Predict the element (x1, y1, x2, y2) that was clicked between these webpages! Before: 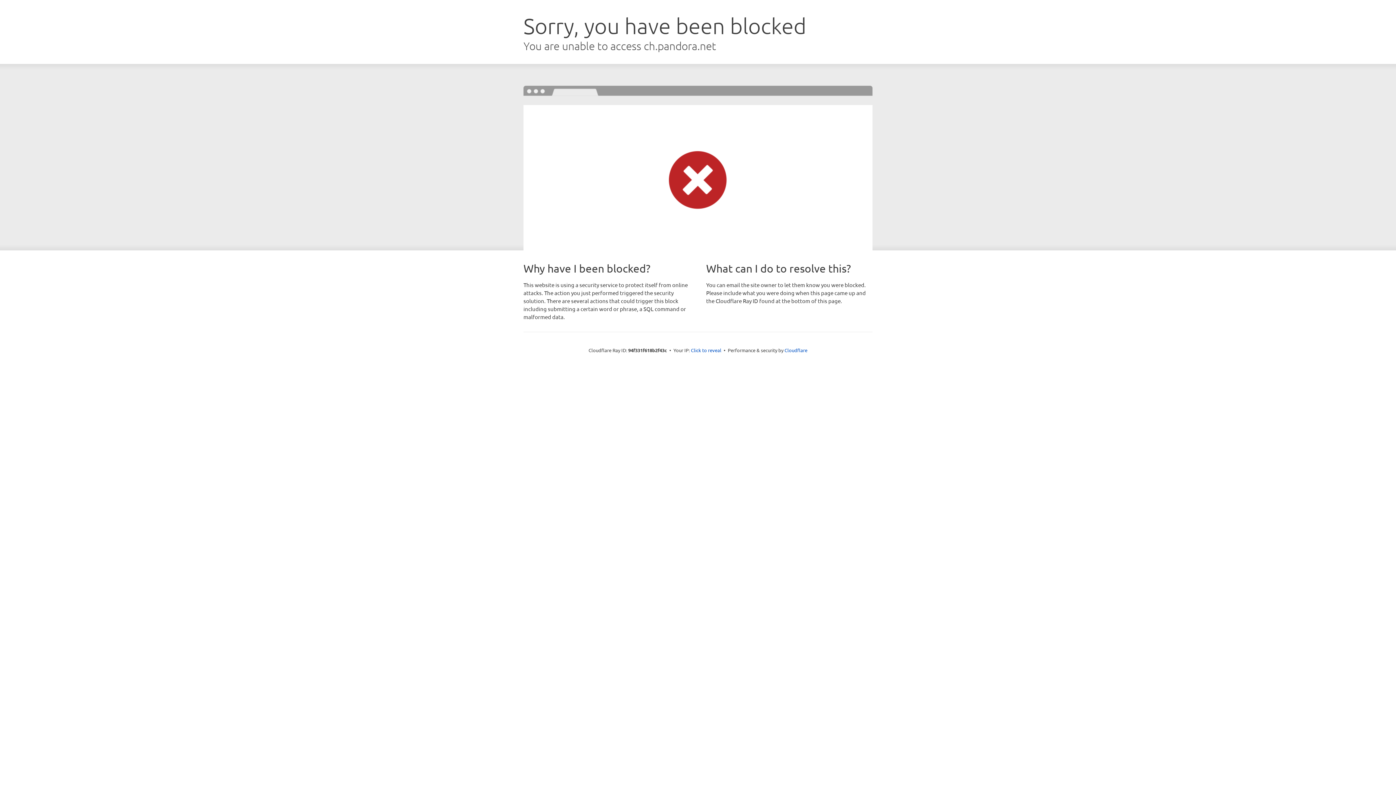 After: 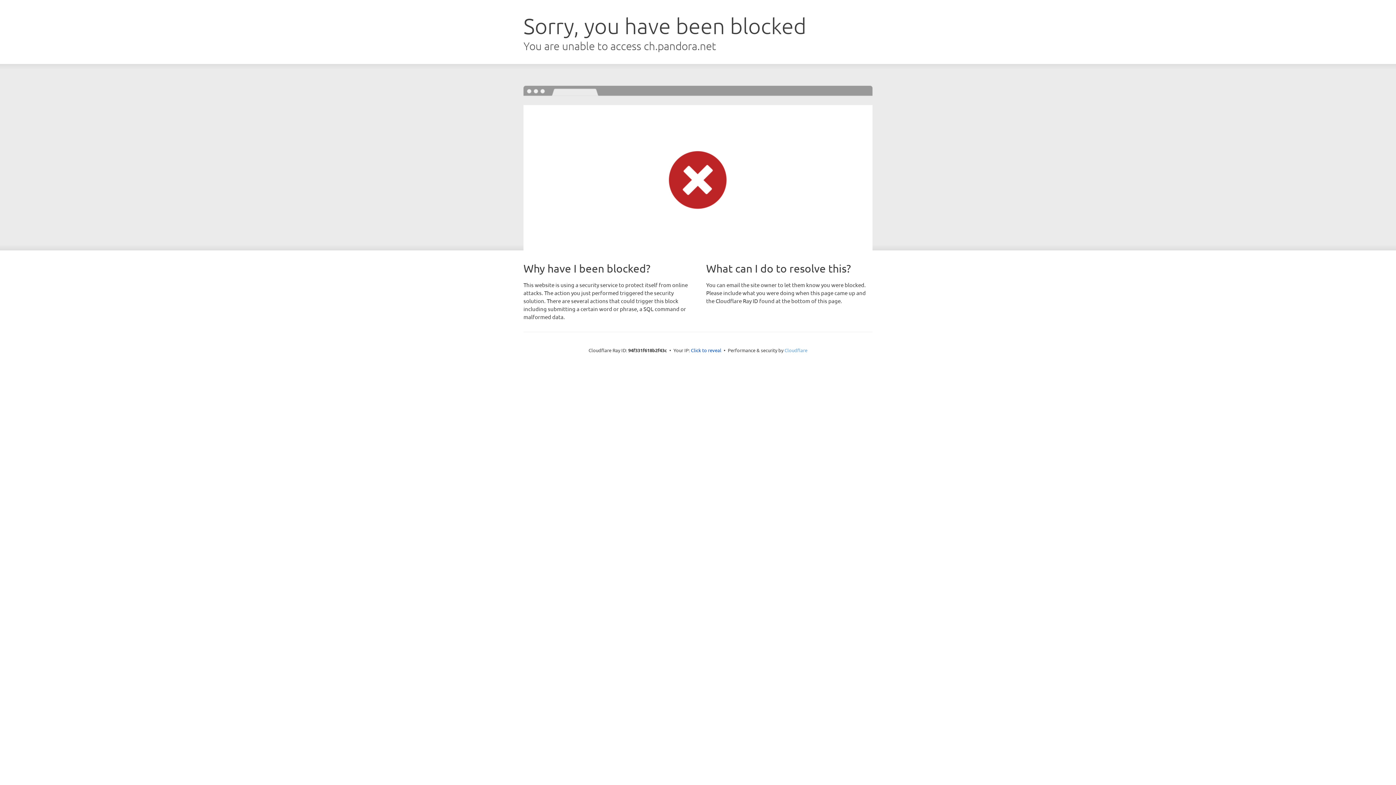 Action: bbox: (784, 347, 807, 353) label: Cloudflare